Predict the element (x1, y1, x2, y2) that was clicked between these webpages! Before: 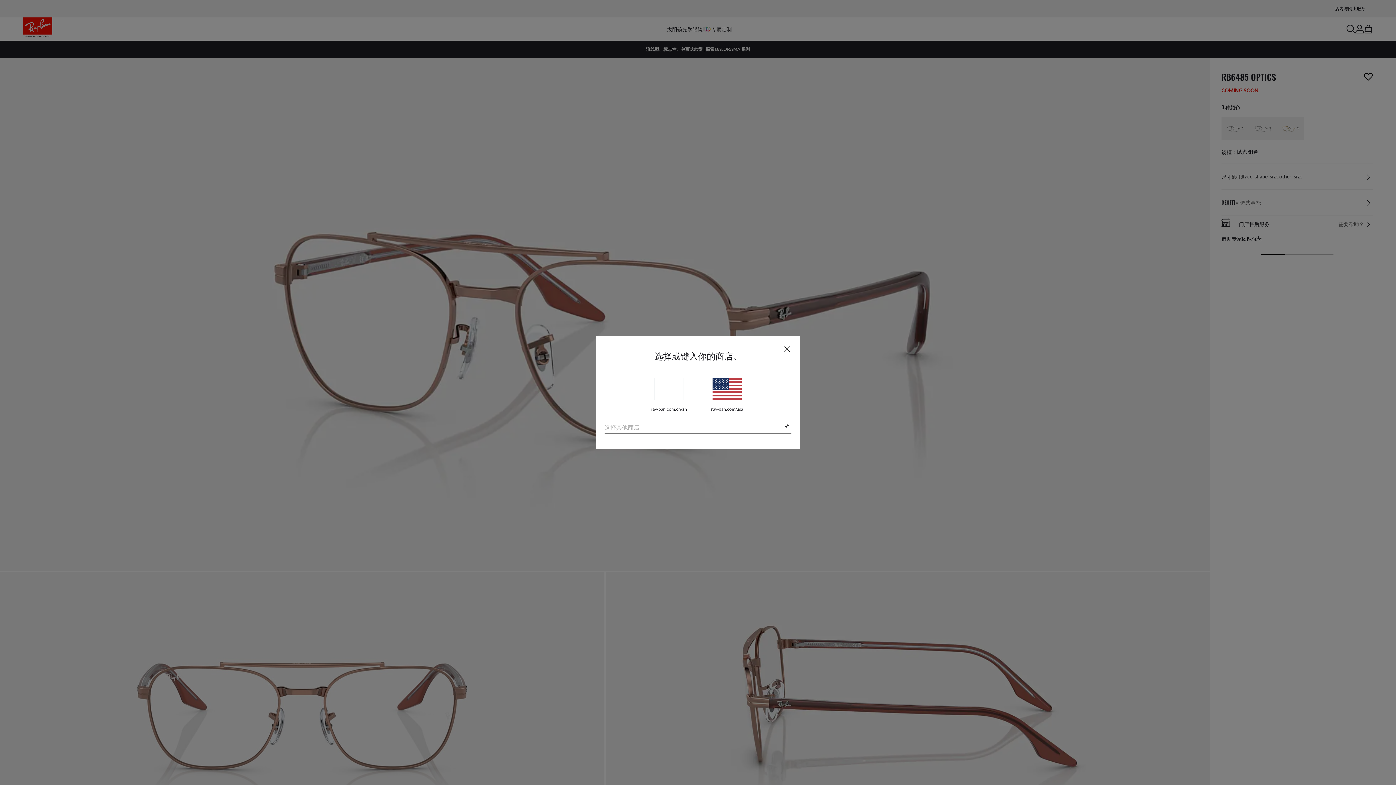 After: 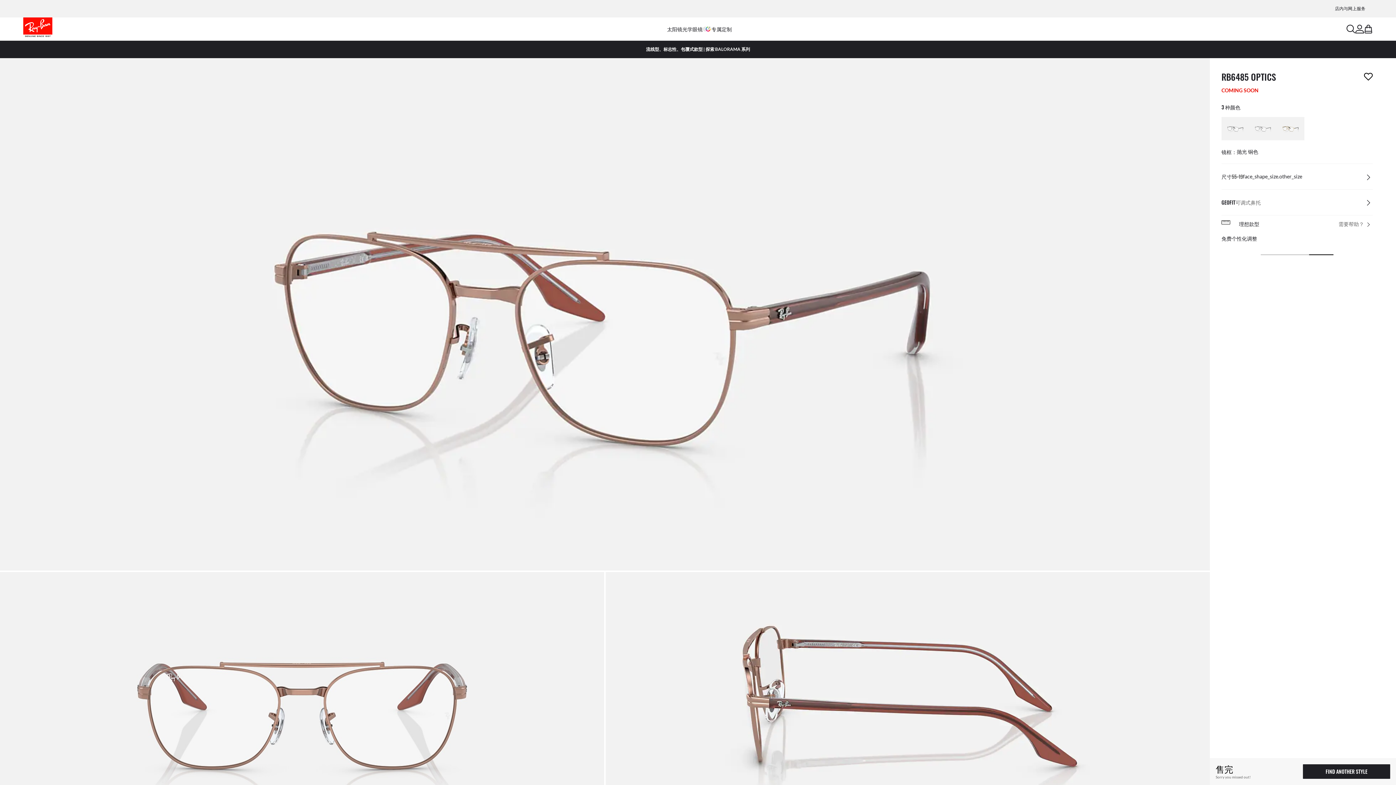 Action: bbox: (647, 378, 690, 411) label: 中国大陆
ray-ban.com.cn/zh